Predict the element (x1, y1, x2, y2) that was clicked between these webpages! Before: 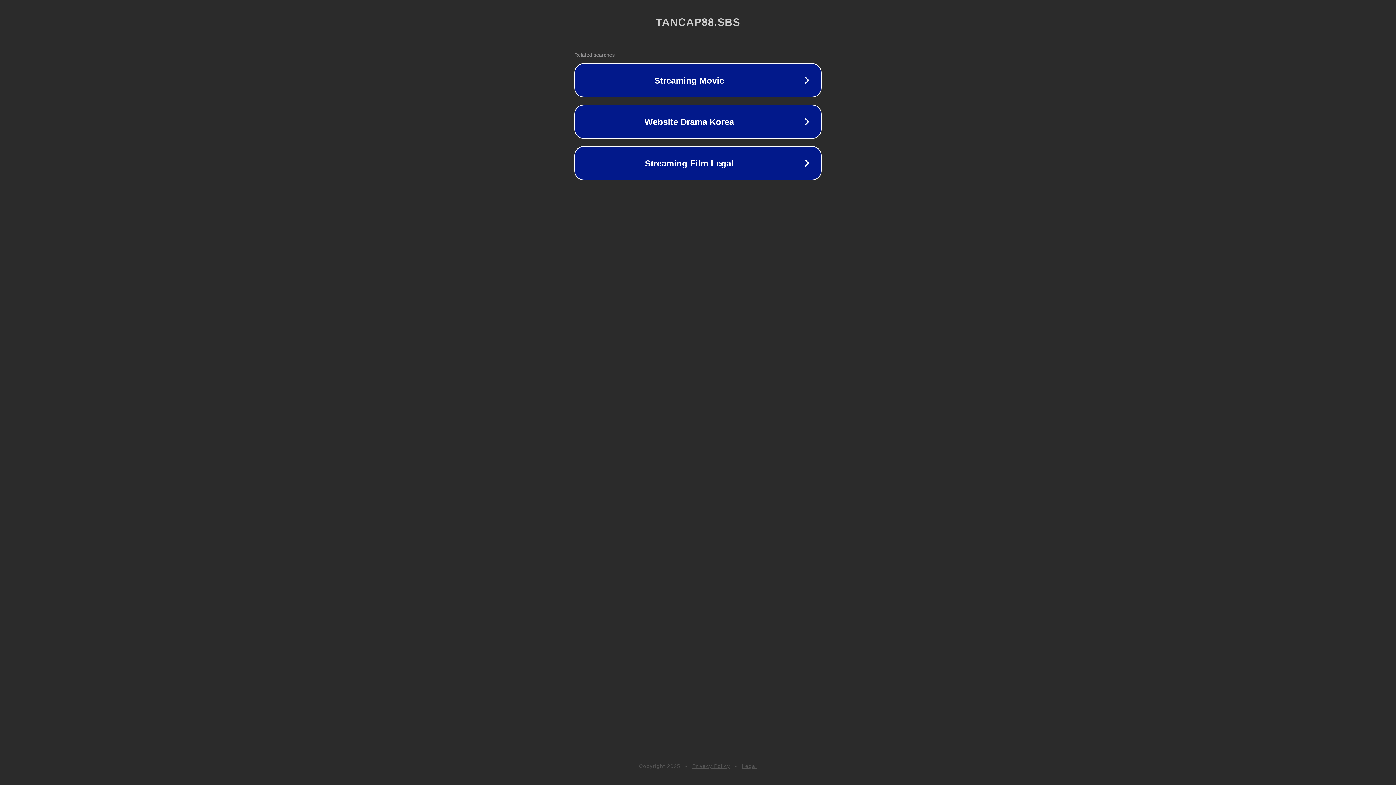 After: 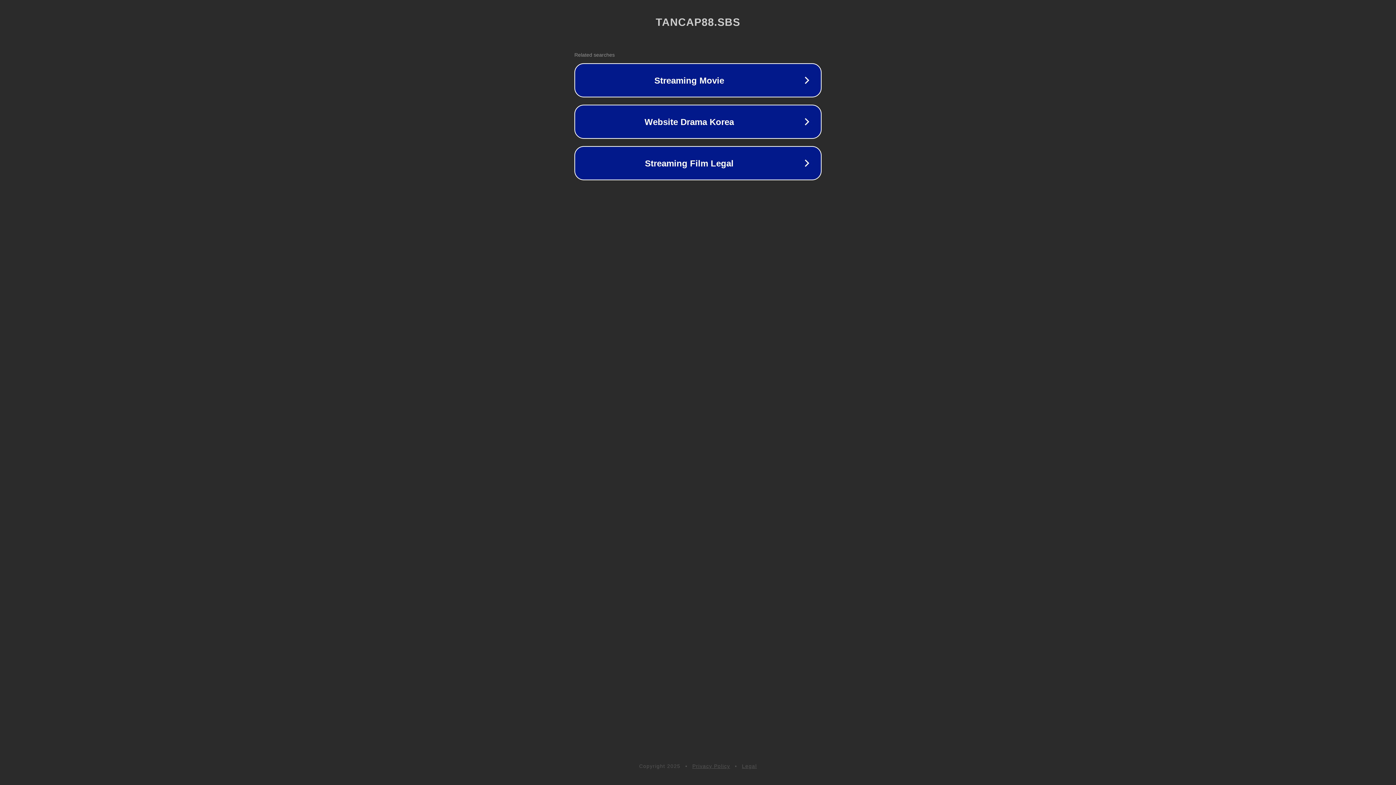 Action: bbox: (742, 763, 757, 769) label: Legal